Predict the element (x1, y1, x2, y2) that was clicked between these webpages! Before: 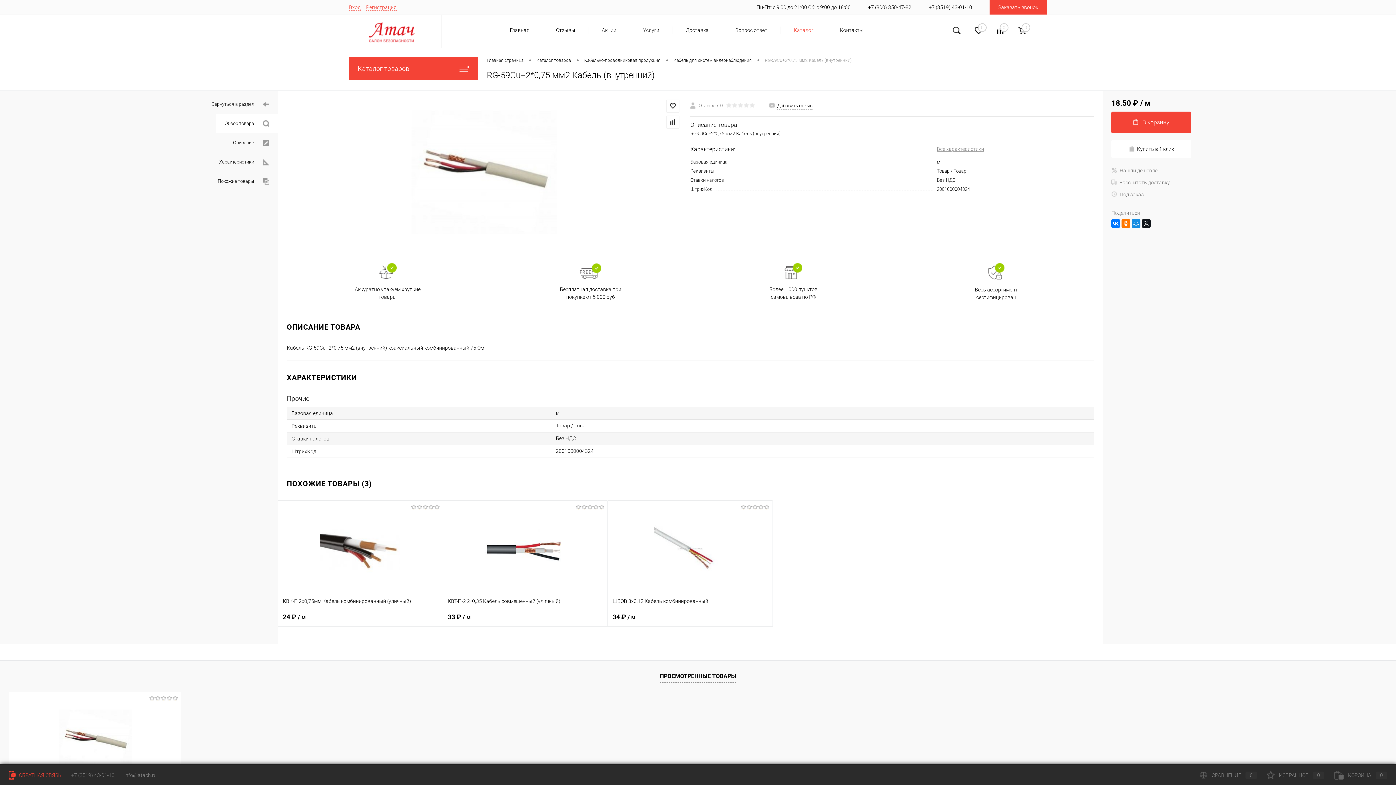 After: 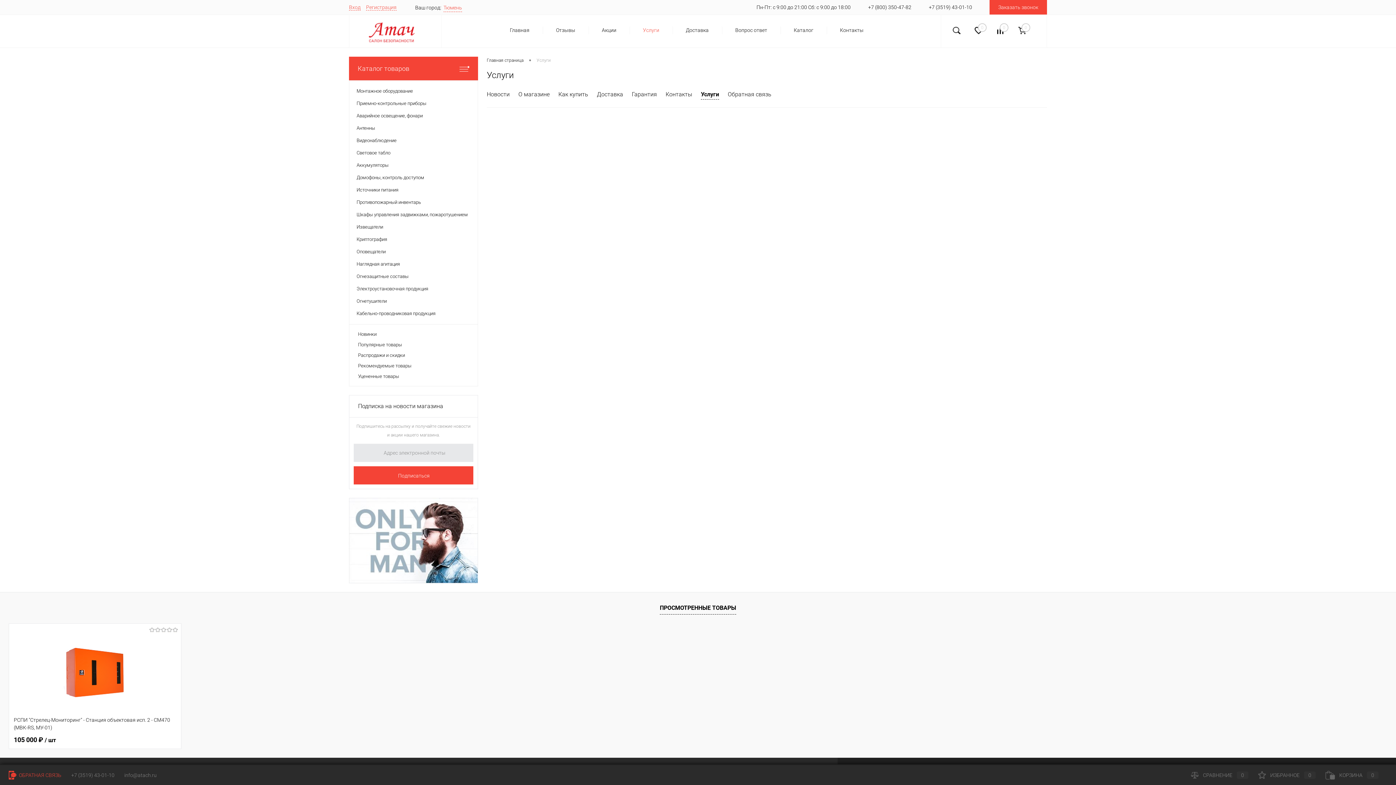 Action: bbox: (630, 26, 672, 34) label: Услуги